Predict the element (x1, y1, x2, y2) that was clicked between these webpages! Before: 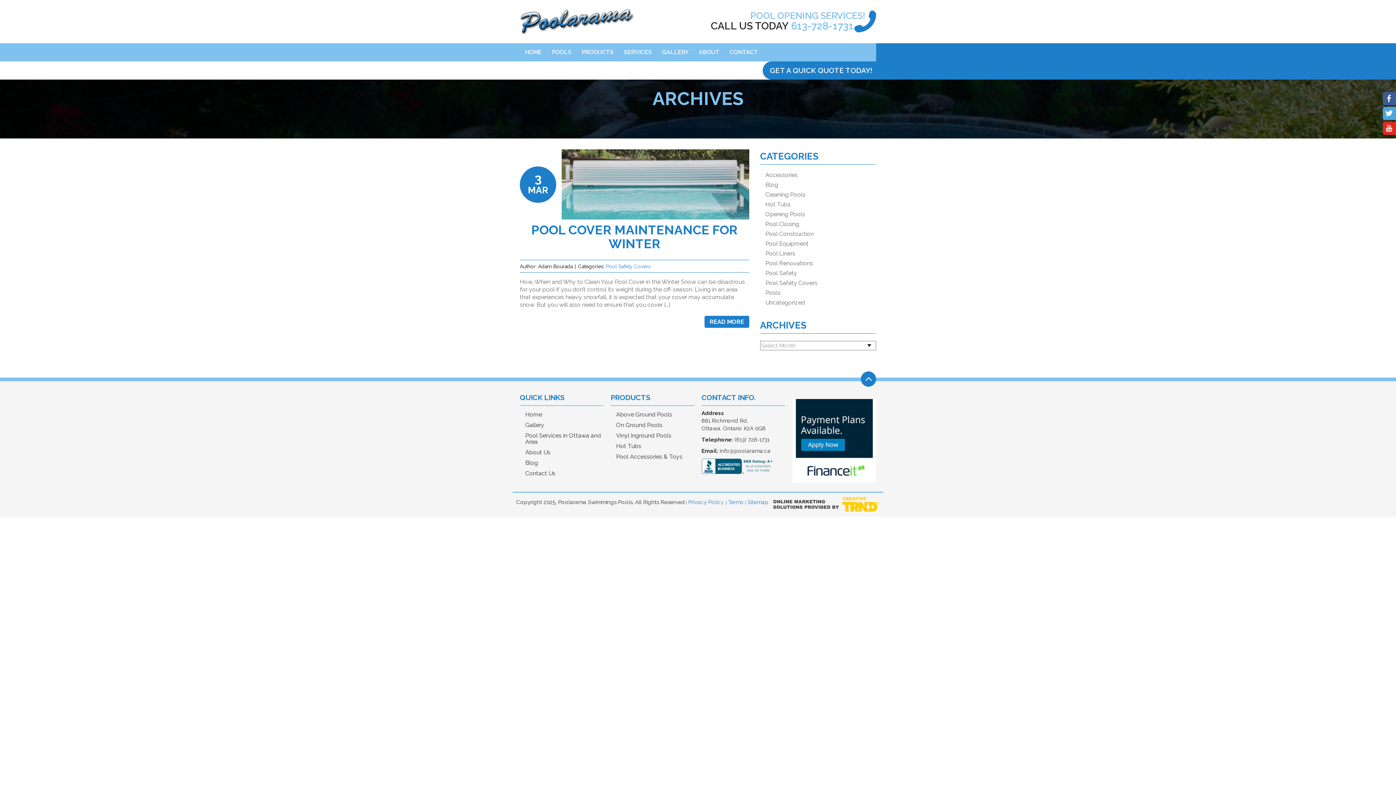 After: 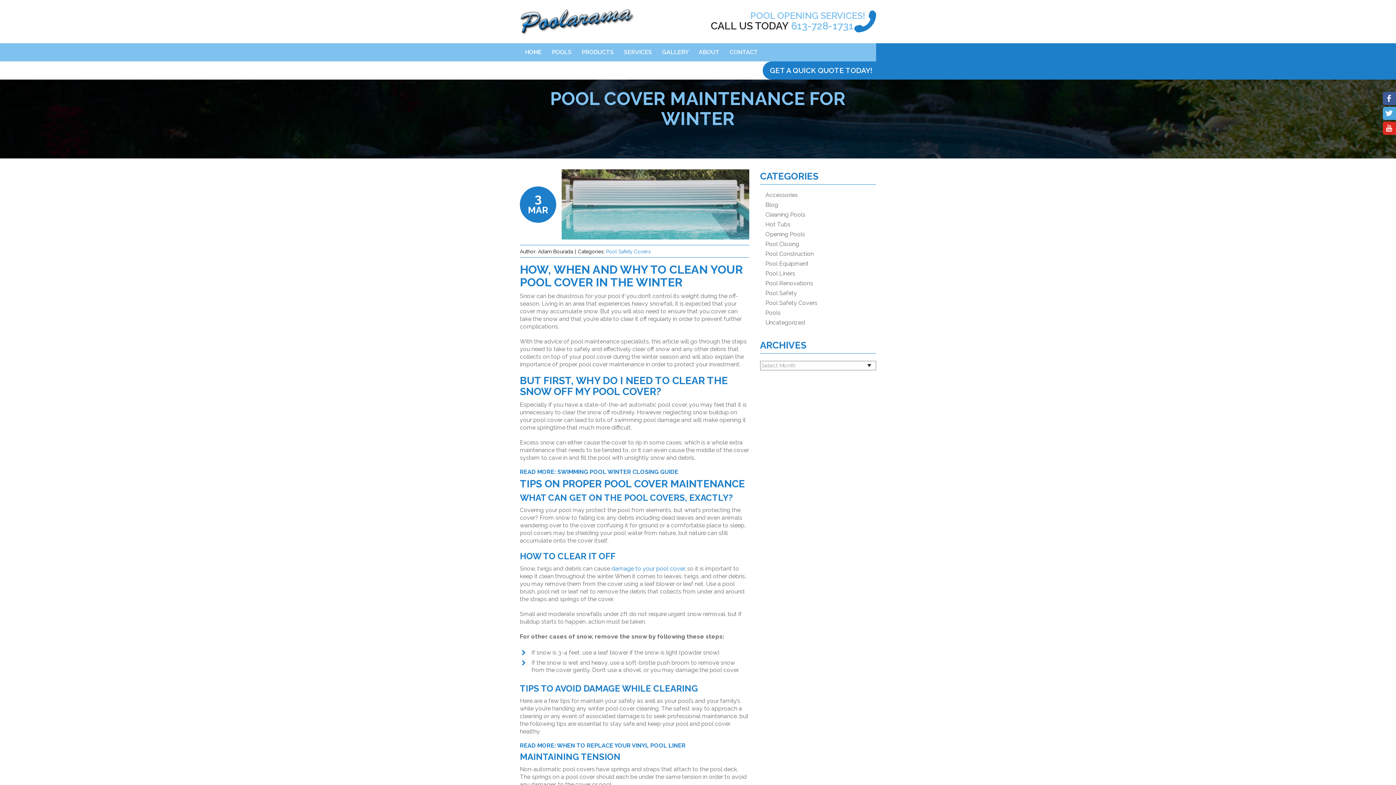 Action: bbox: (531, 222, 738, 251) label: POOL COVER MAINTENANCE FOR WINTER